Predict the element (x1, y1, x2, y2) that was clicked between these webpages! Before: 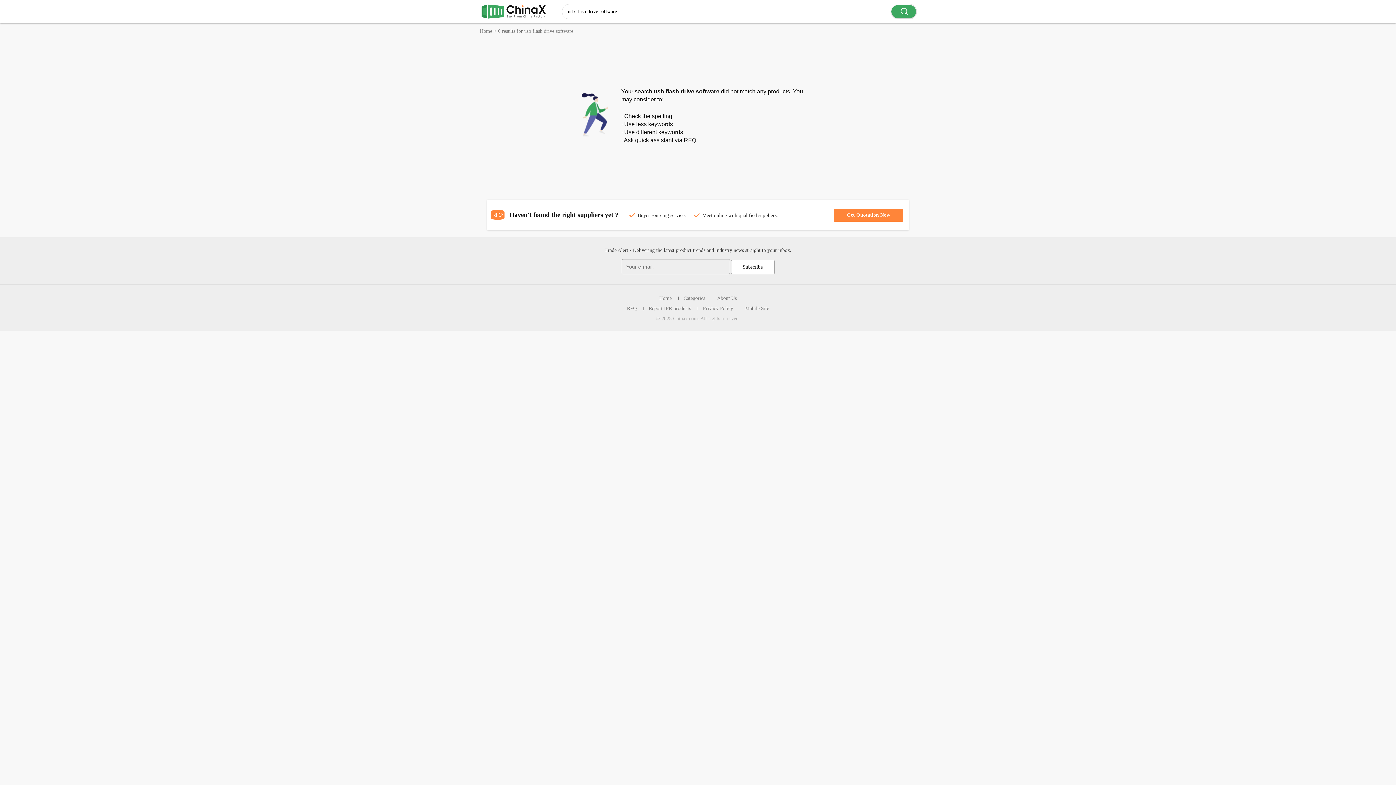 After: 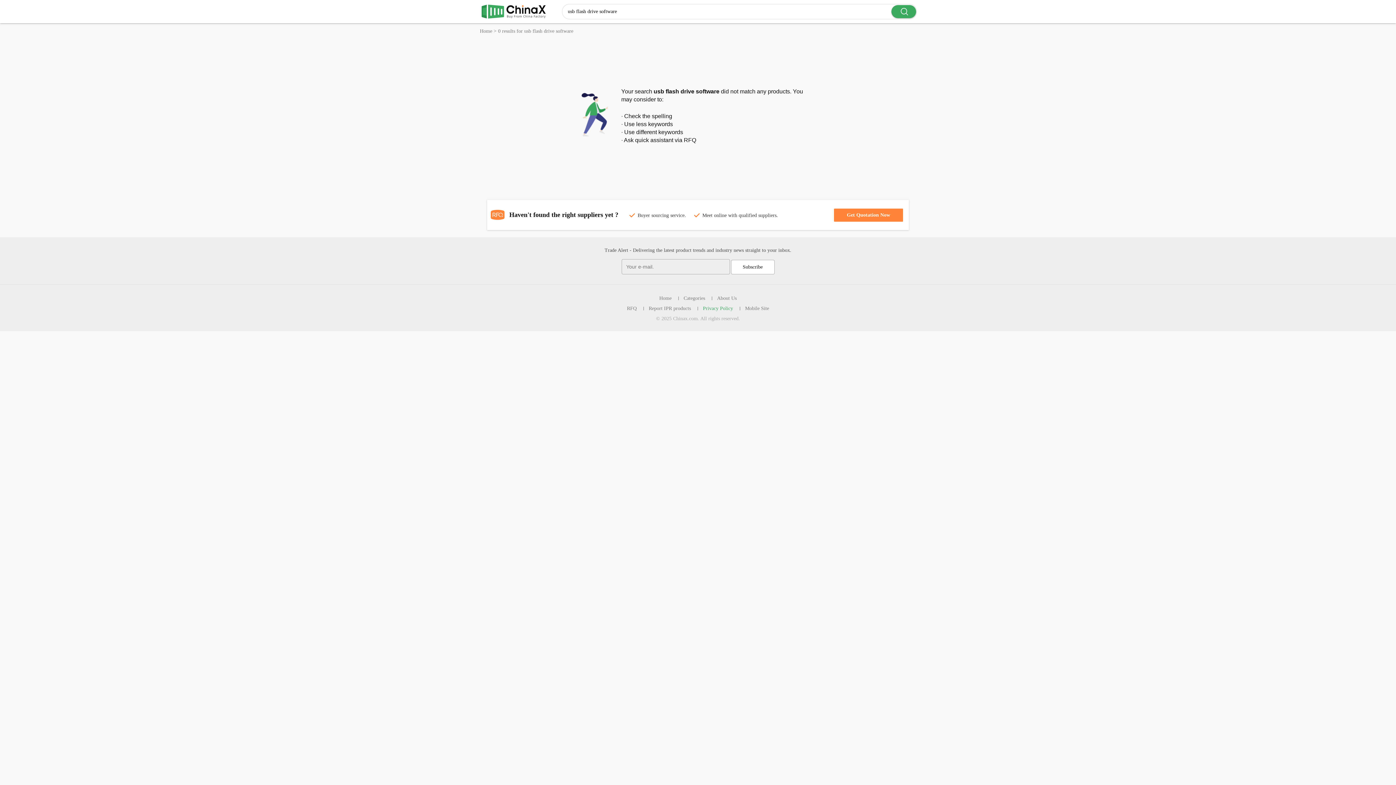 Action: label: Privacy Policy bbox: (697, 306, 738, 310)